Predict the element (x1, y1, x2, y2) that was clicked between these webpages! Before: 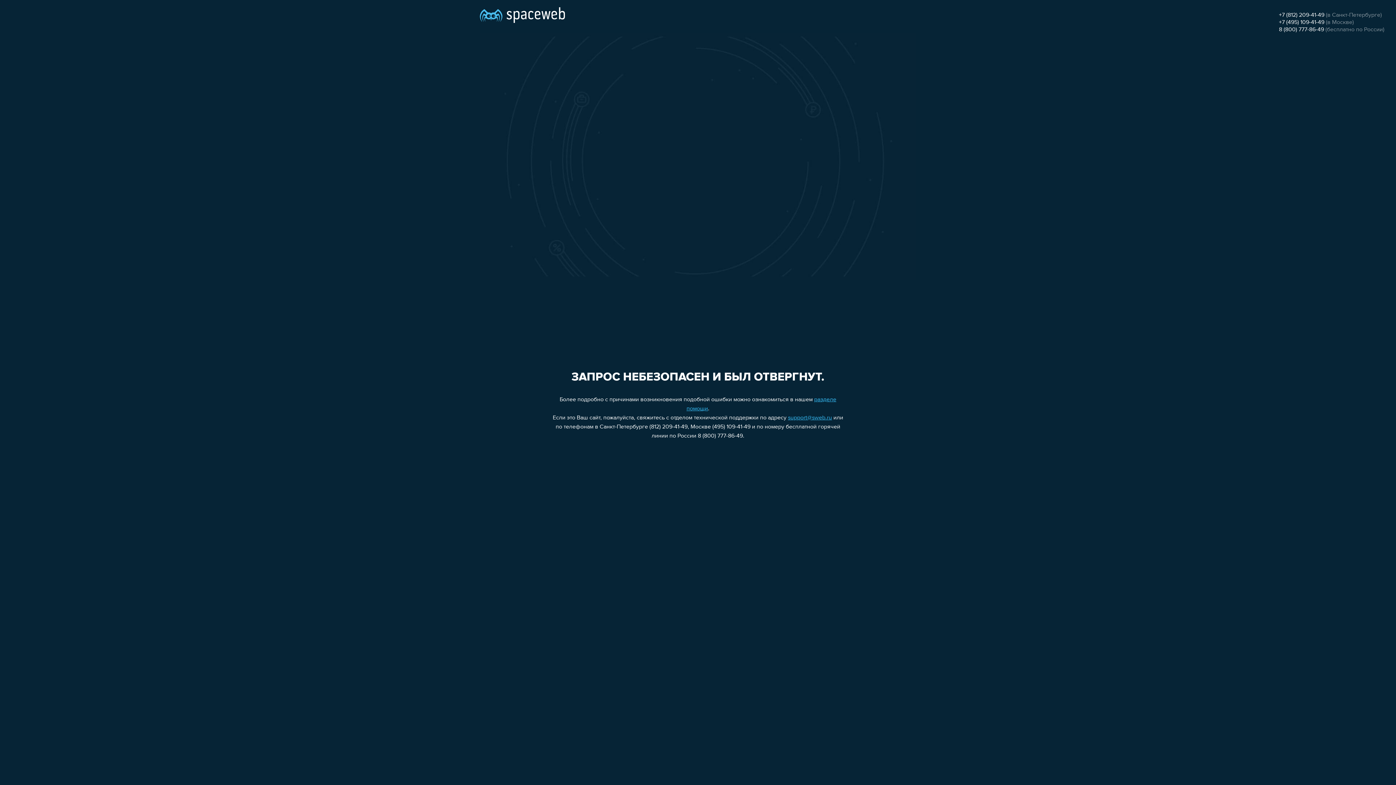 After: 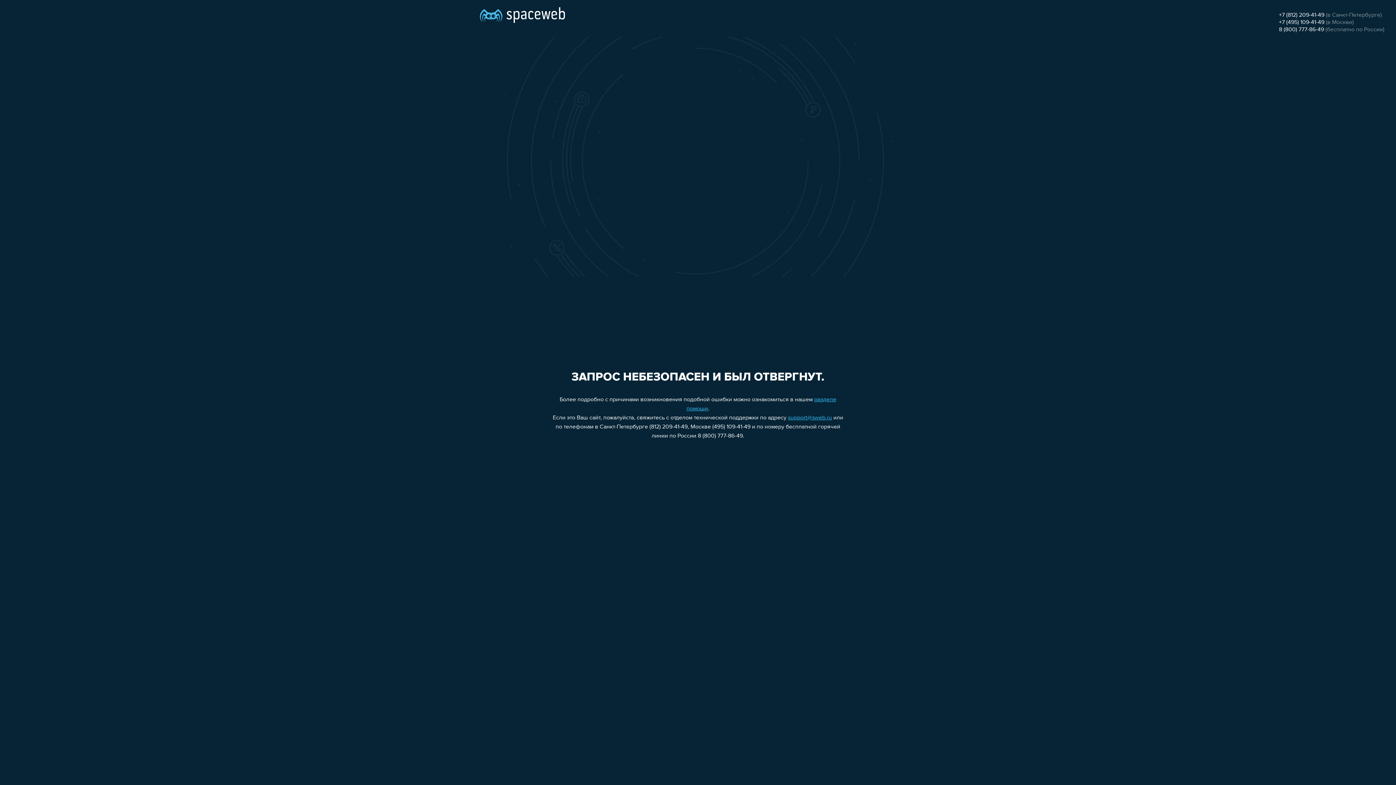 Action: label: +7 (812) 209-41-49 bbox: (1279, 12, 1324, 18)